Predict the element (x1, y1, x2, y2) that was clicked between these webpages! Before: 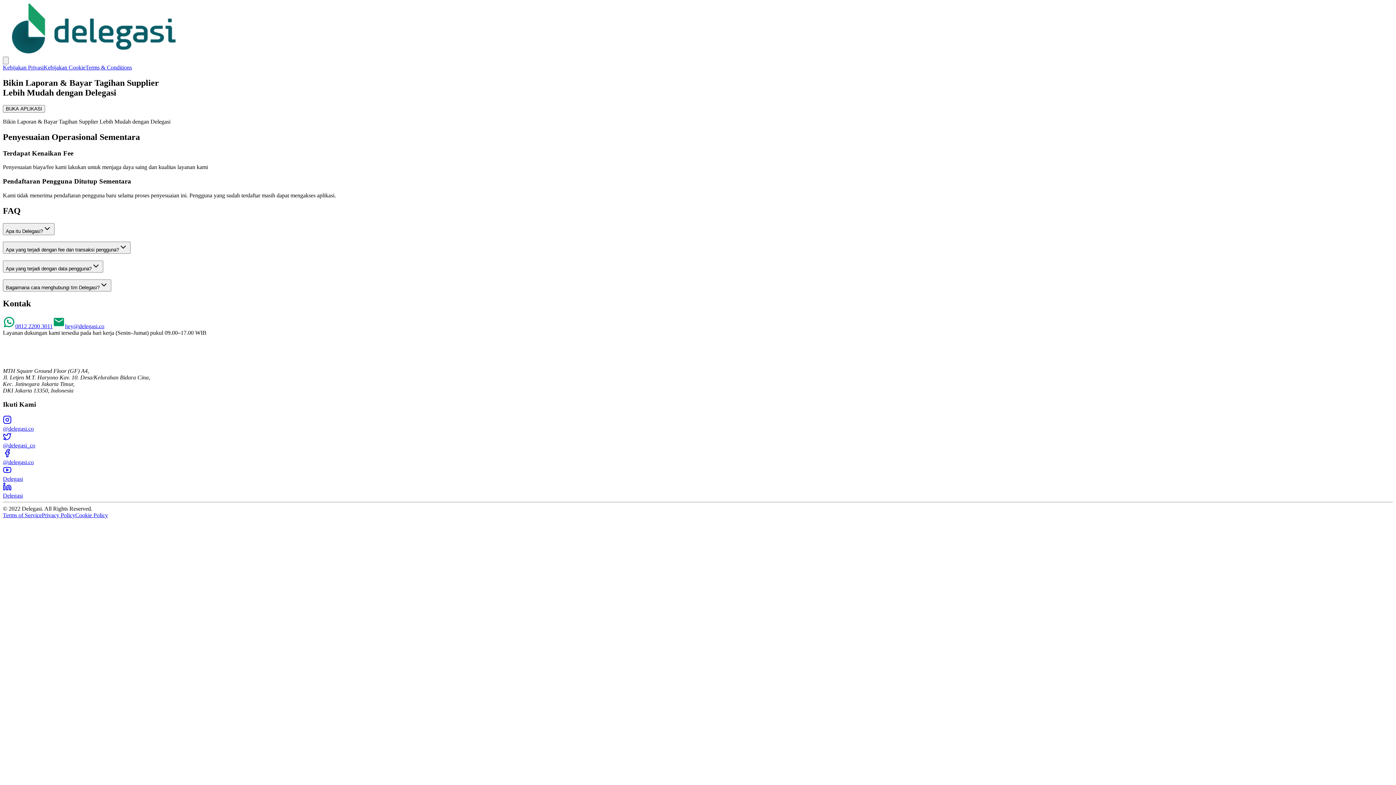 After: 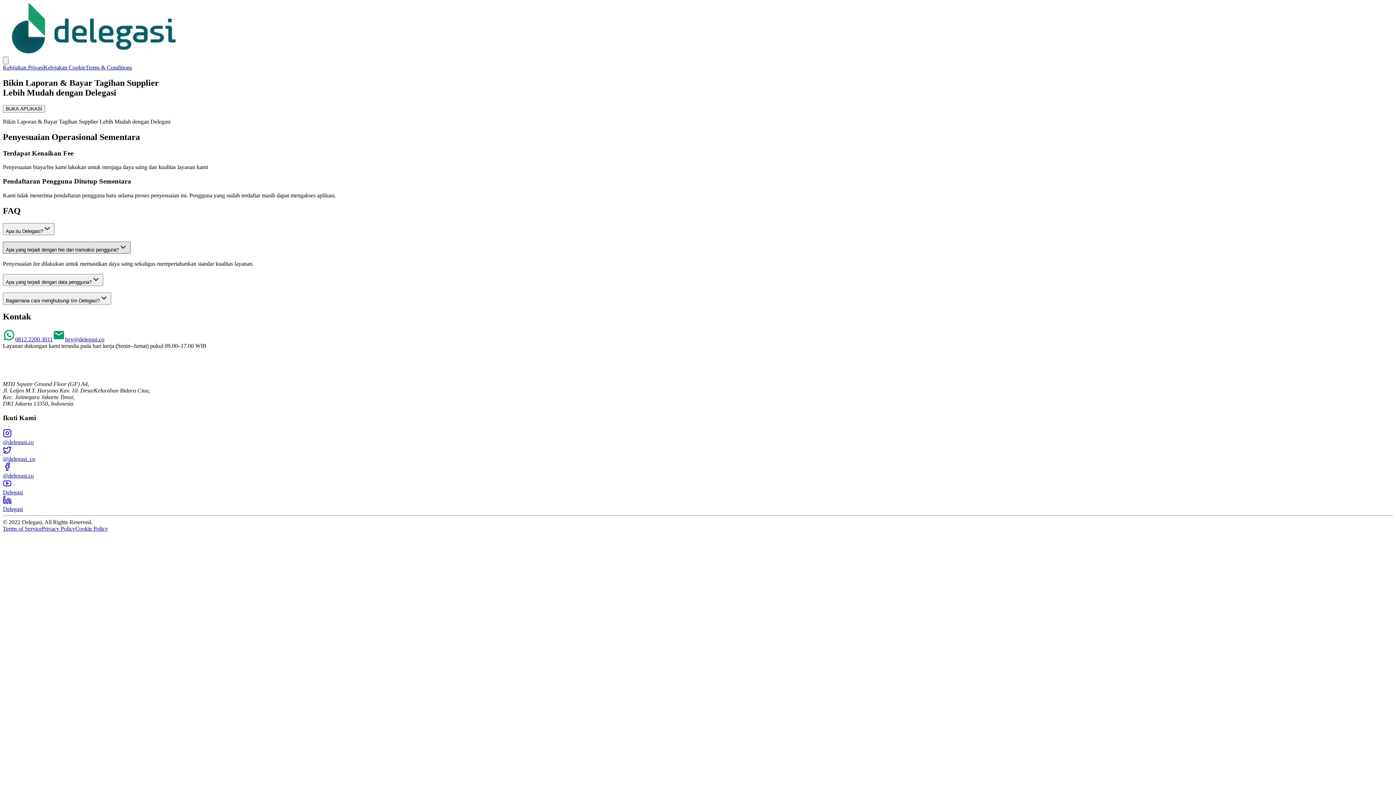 Action: bbox: (2, 241, 130, 253) label: Apa yang terjadi dengan fee dan transaksi pengguna?